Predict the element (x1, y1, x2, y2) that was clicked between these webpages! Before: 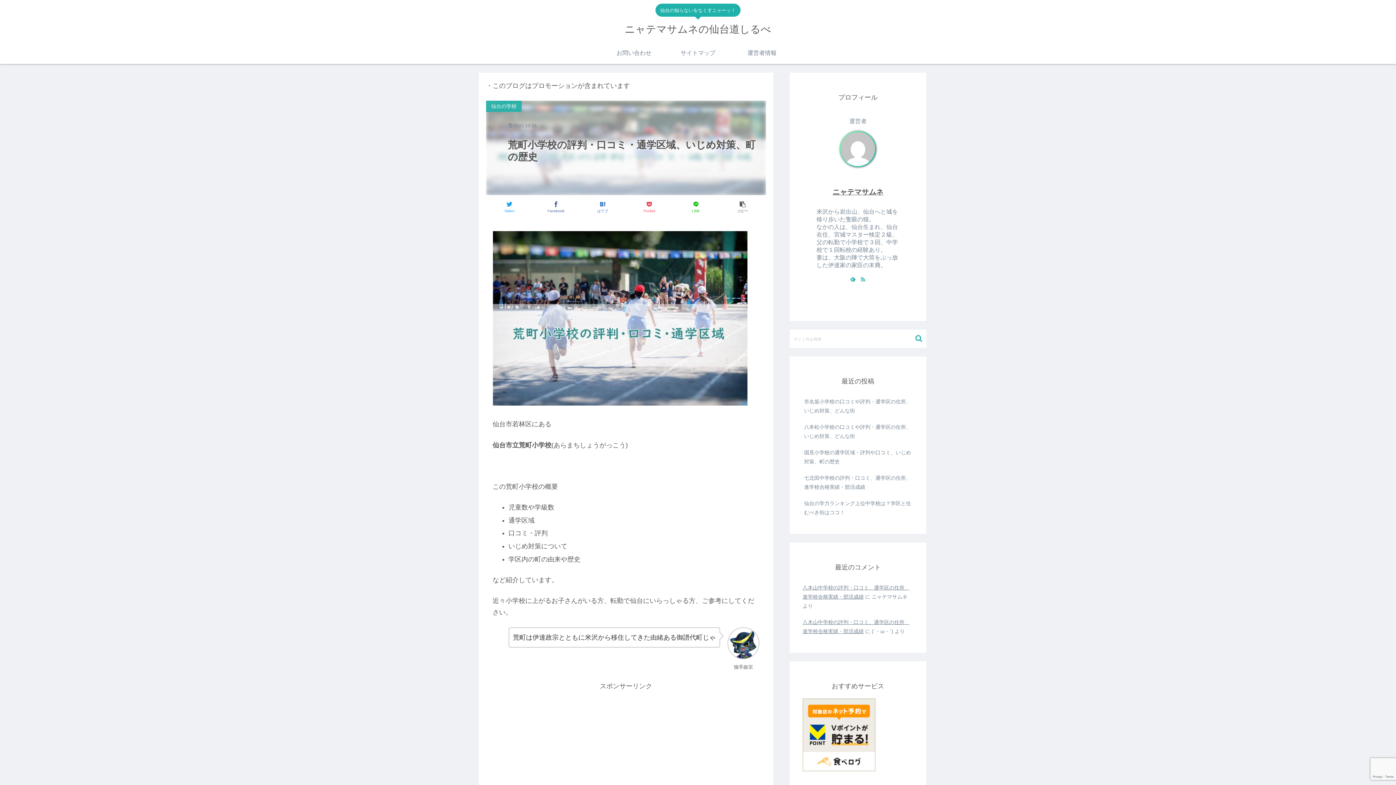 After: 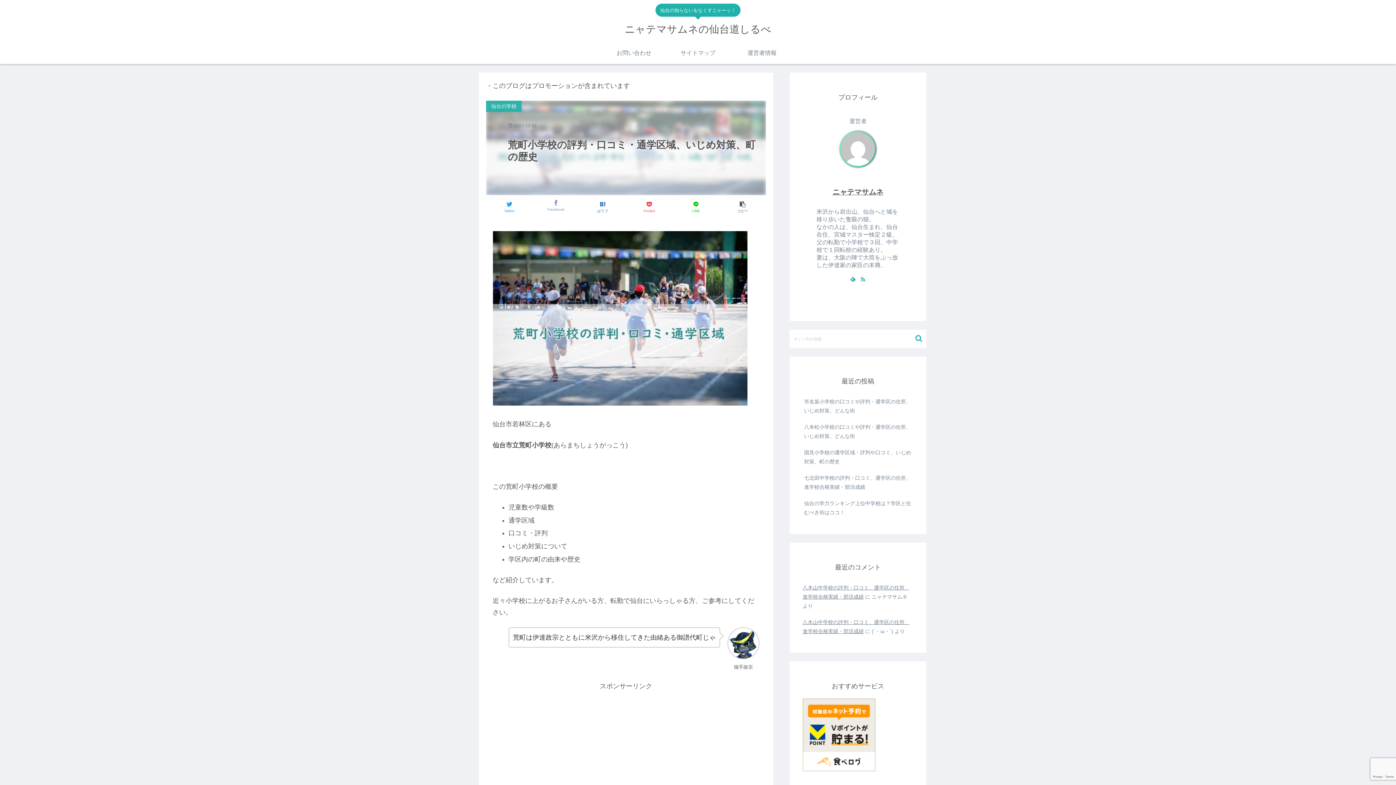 Action: bbox: (533, 198, 578, 215) label: Facebookでシェア